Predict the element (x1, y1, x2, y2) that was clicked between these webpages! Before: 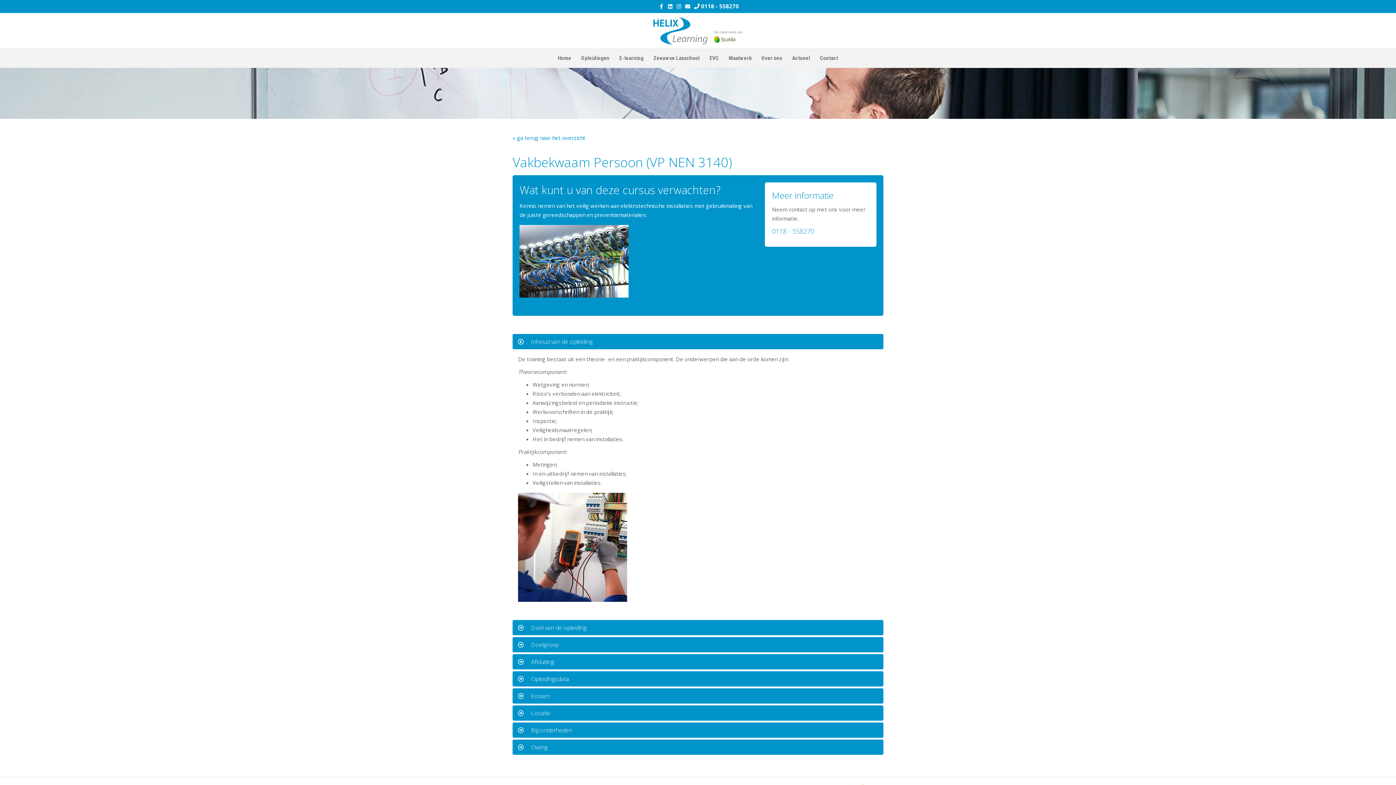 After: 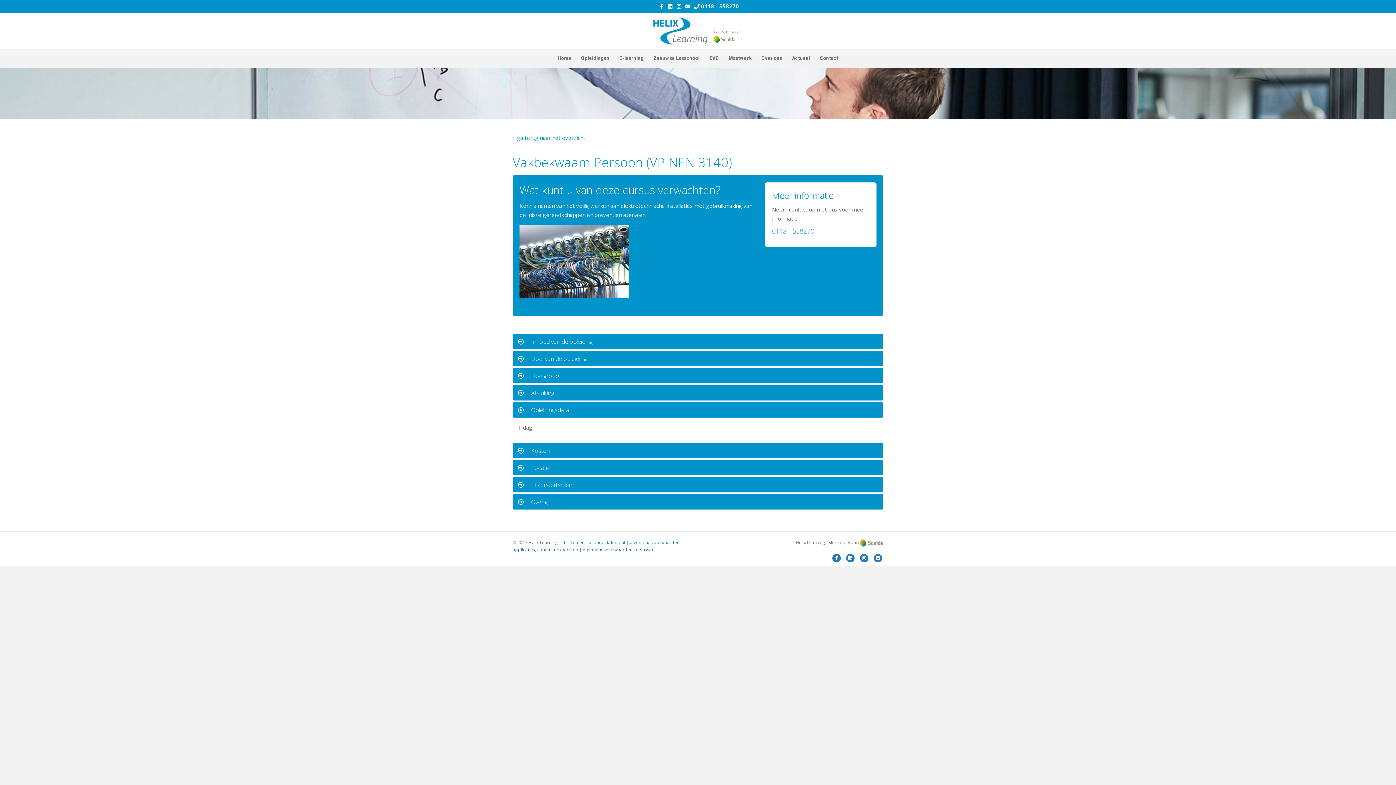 Action: label: Opleidingsdata bbox: (512, 671, 883, 686)